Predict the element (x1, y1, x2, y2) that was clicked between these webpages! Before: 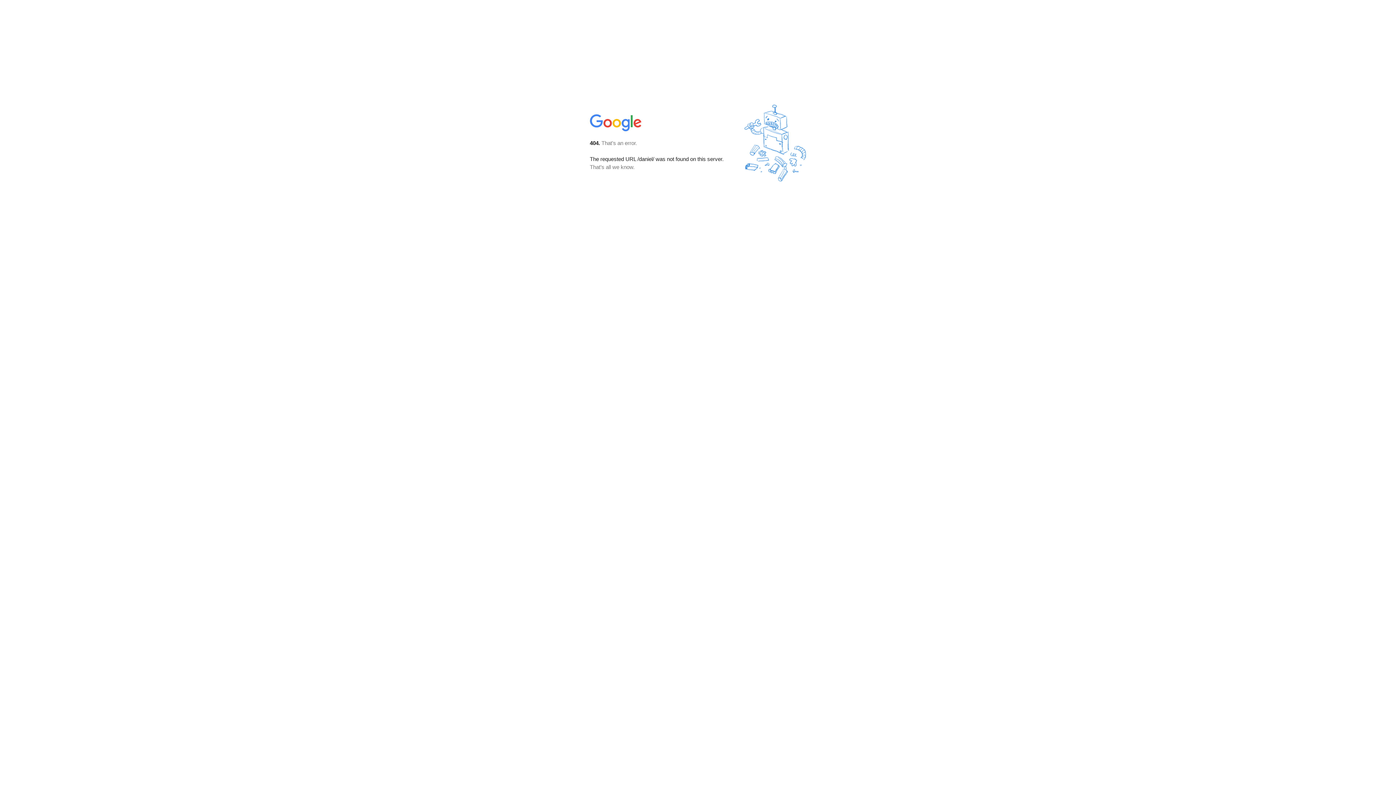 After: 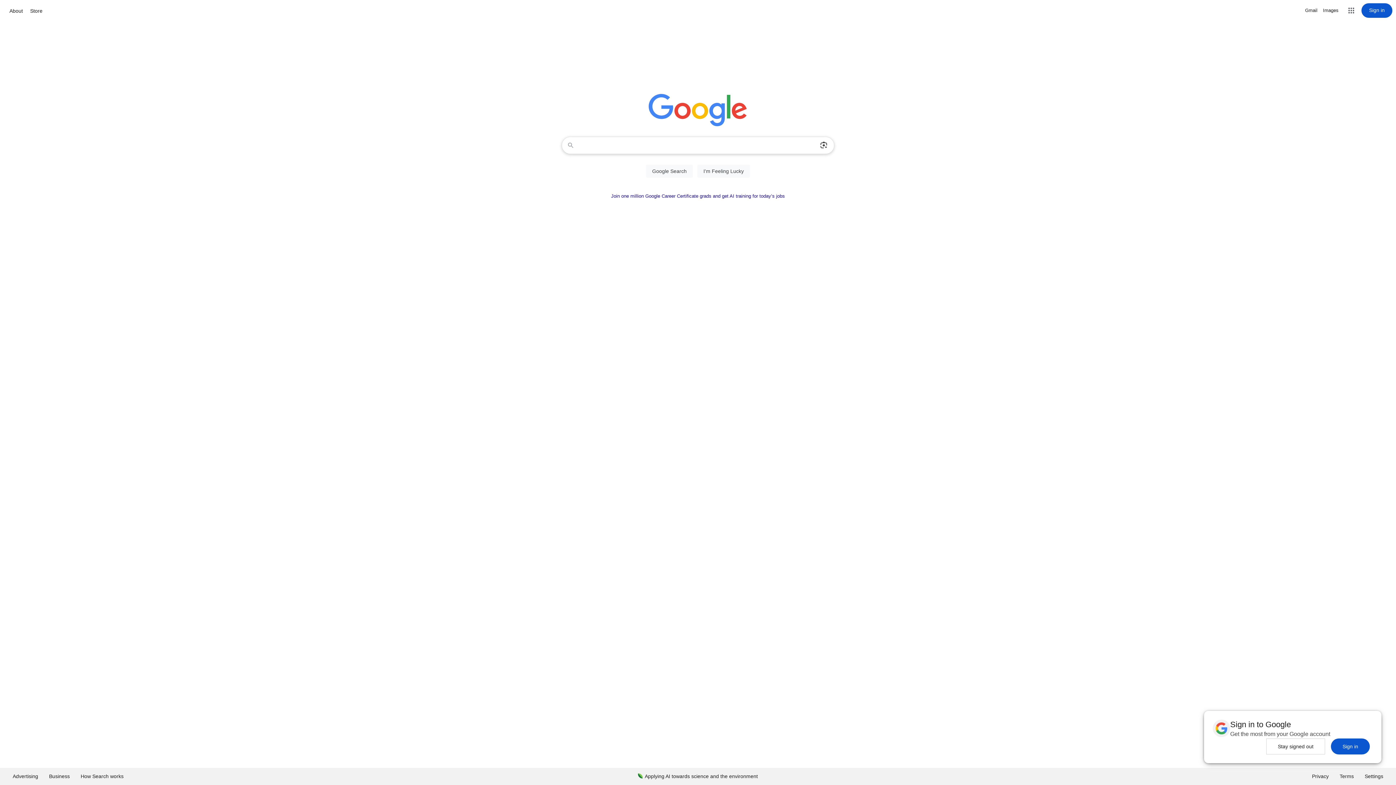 Action: bbox: (590, 127, 642, 134)